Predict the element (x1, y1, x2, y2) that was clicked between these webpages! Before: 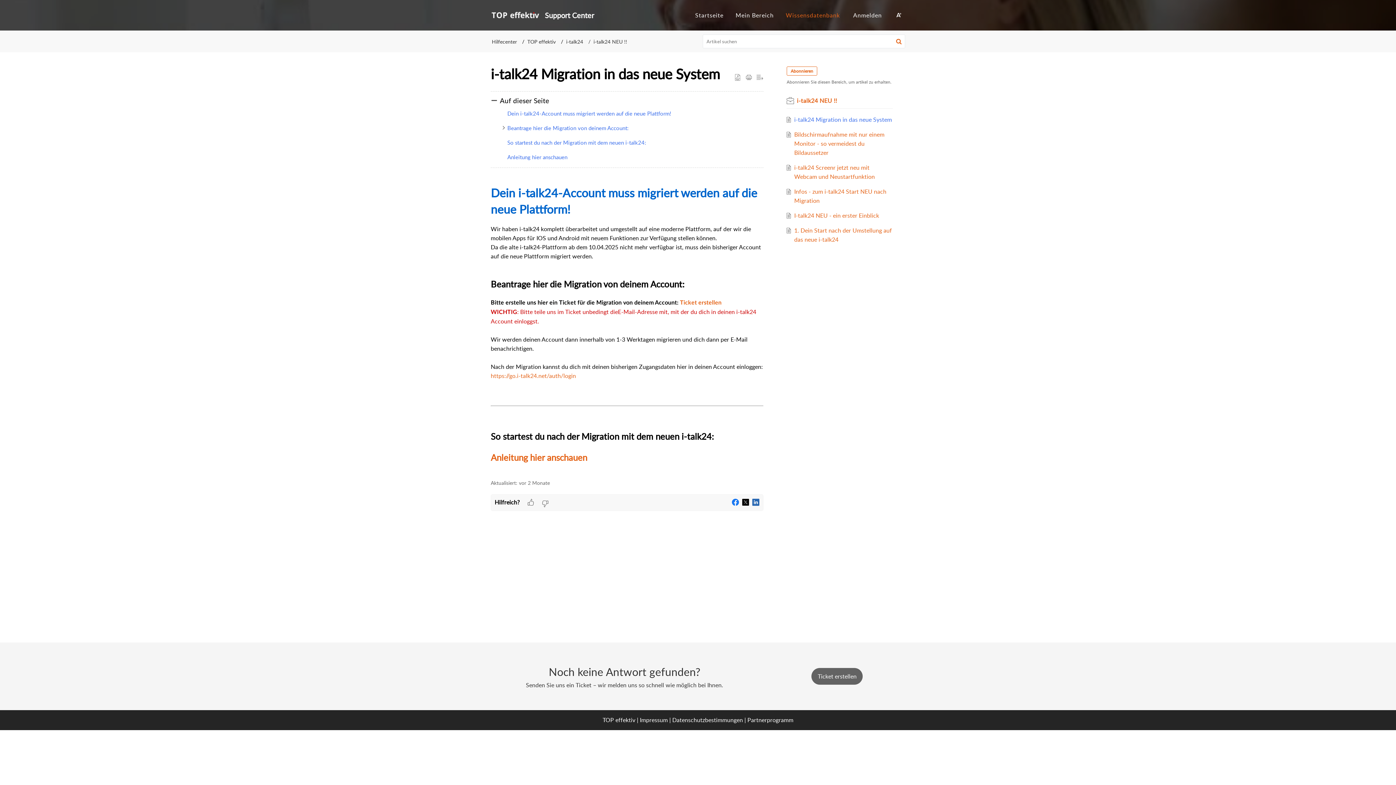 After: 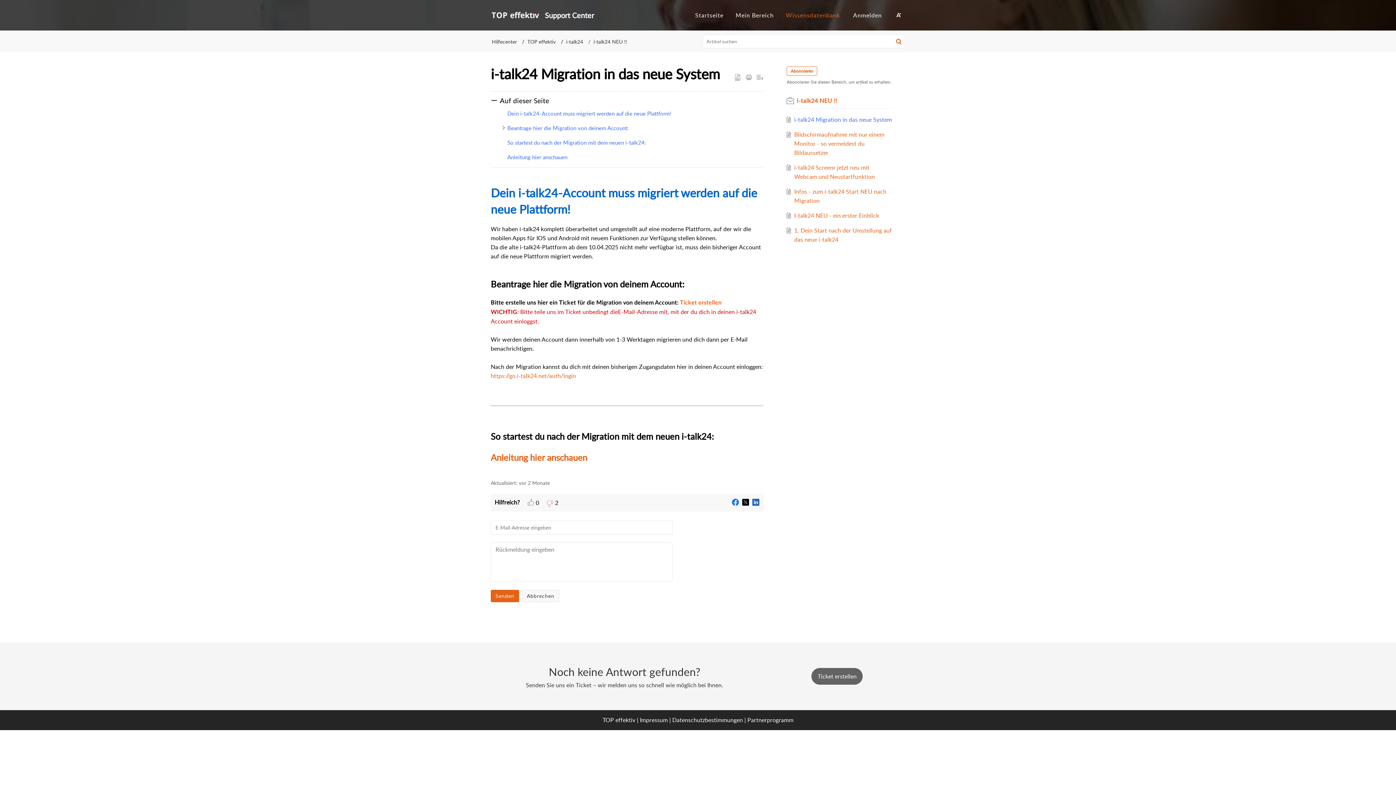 Action: label: dislike bbox: (541, 499, 548, 508)